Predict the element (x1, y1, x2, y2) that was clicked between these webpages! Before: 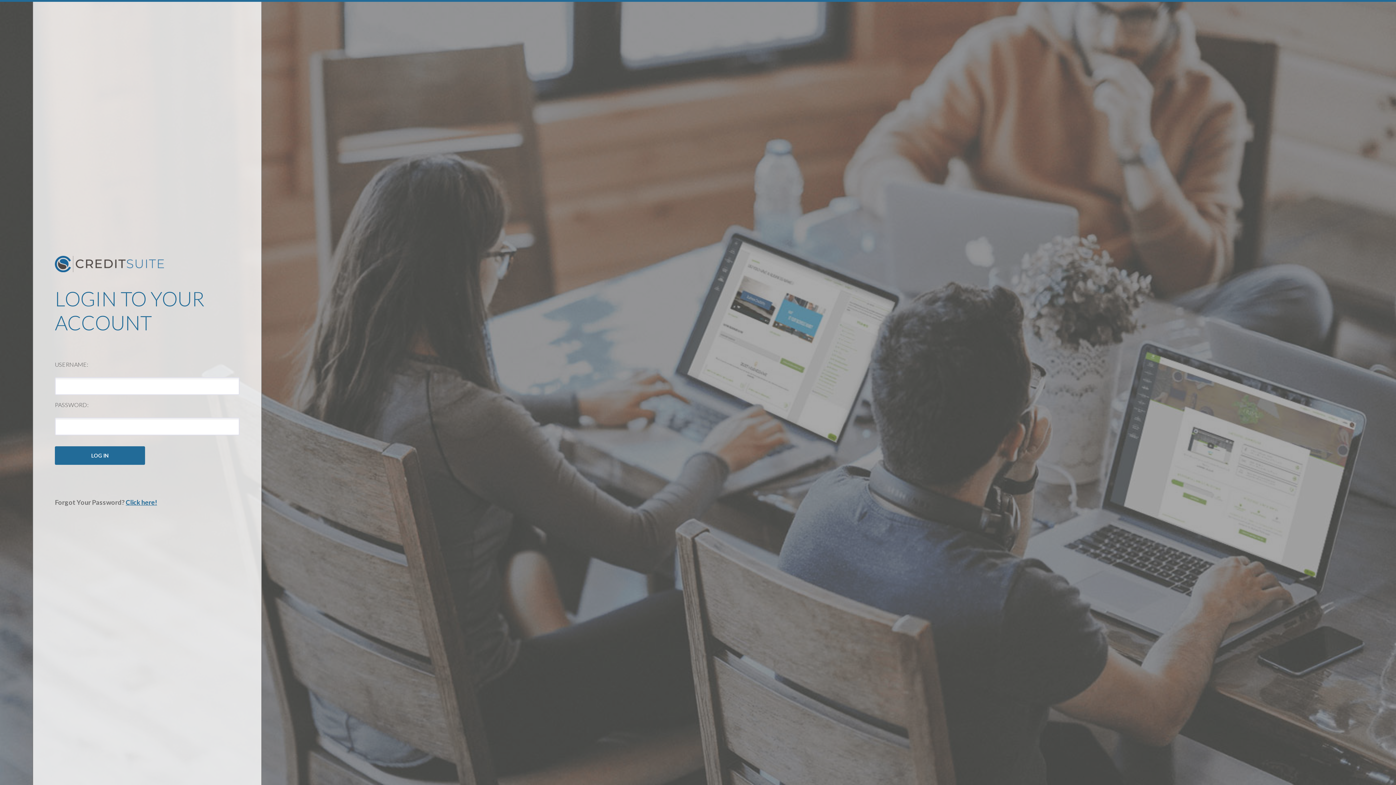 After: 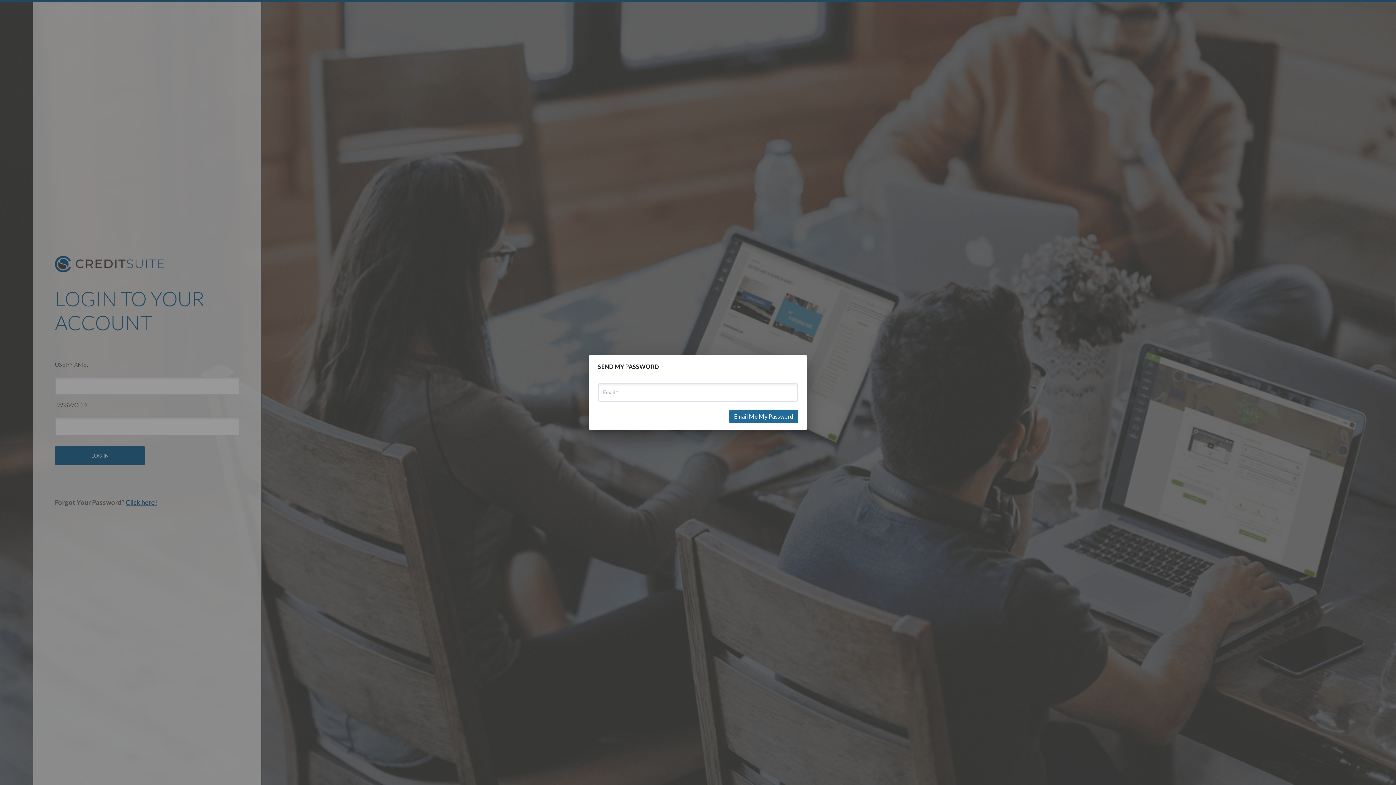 Action: label: Click here! bbox: (125, 498, 157, 506)